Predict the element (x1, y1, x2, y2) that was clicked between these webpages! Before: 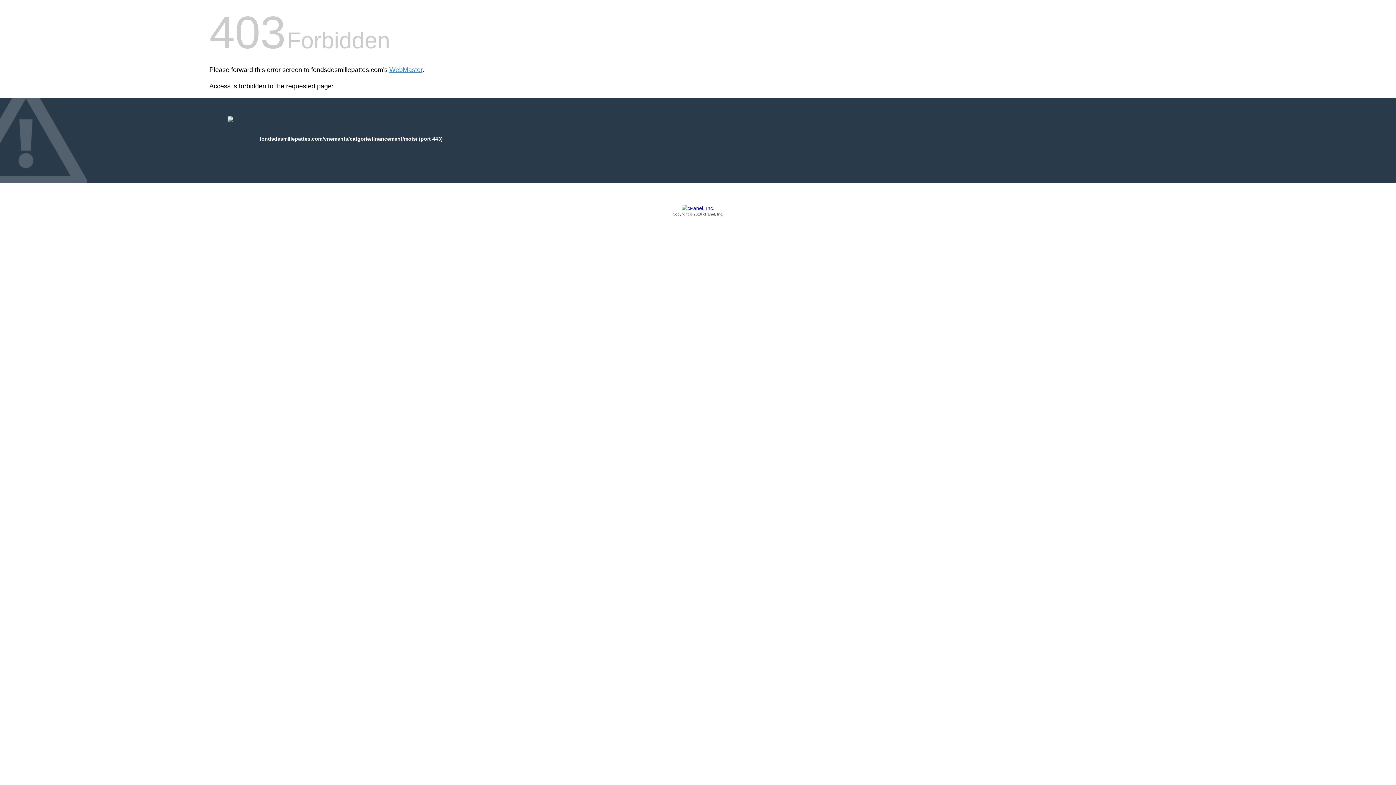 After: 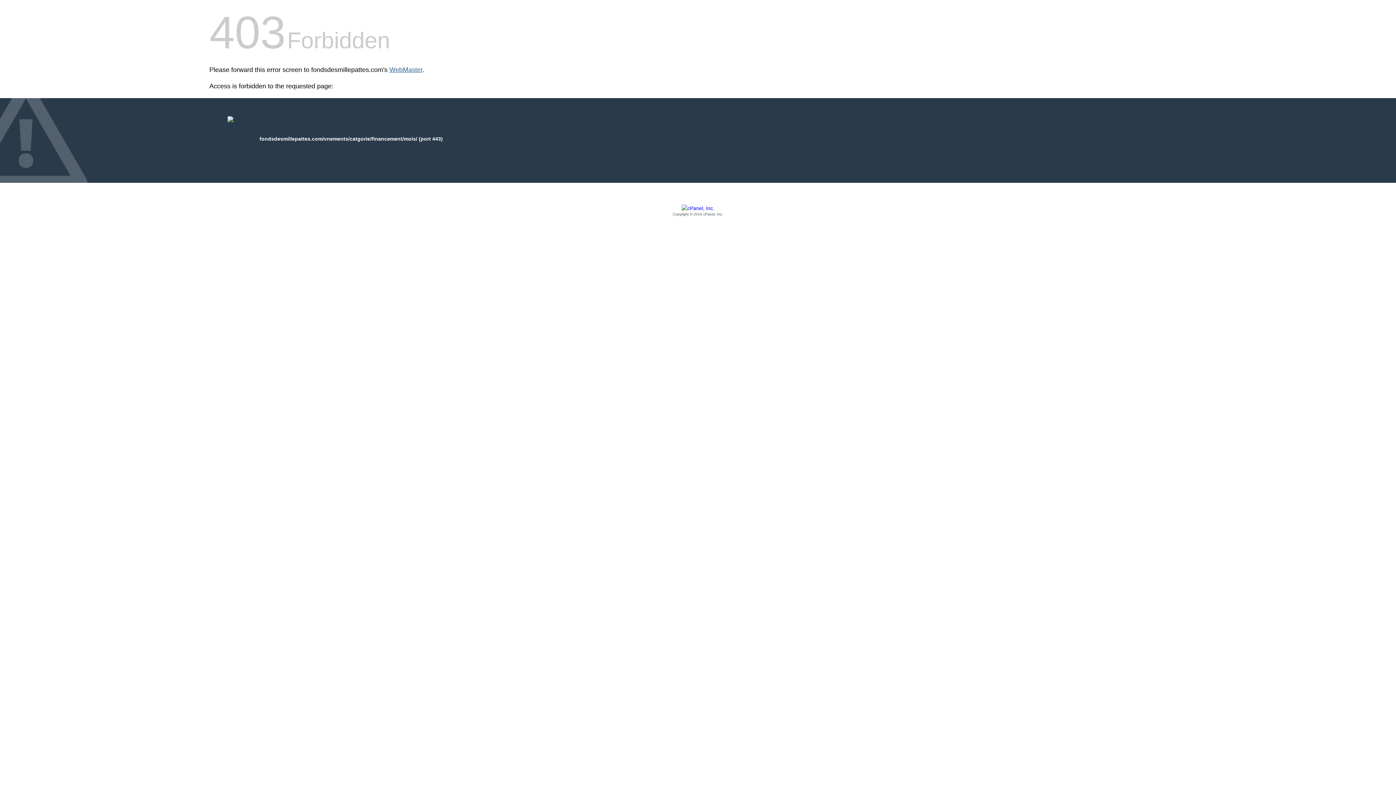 Action: bbox: (389, 66, 422, 73) label: WebMaster